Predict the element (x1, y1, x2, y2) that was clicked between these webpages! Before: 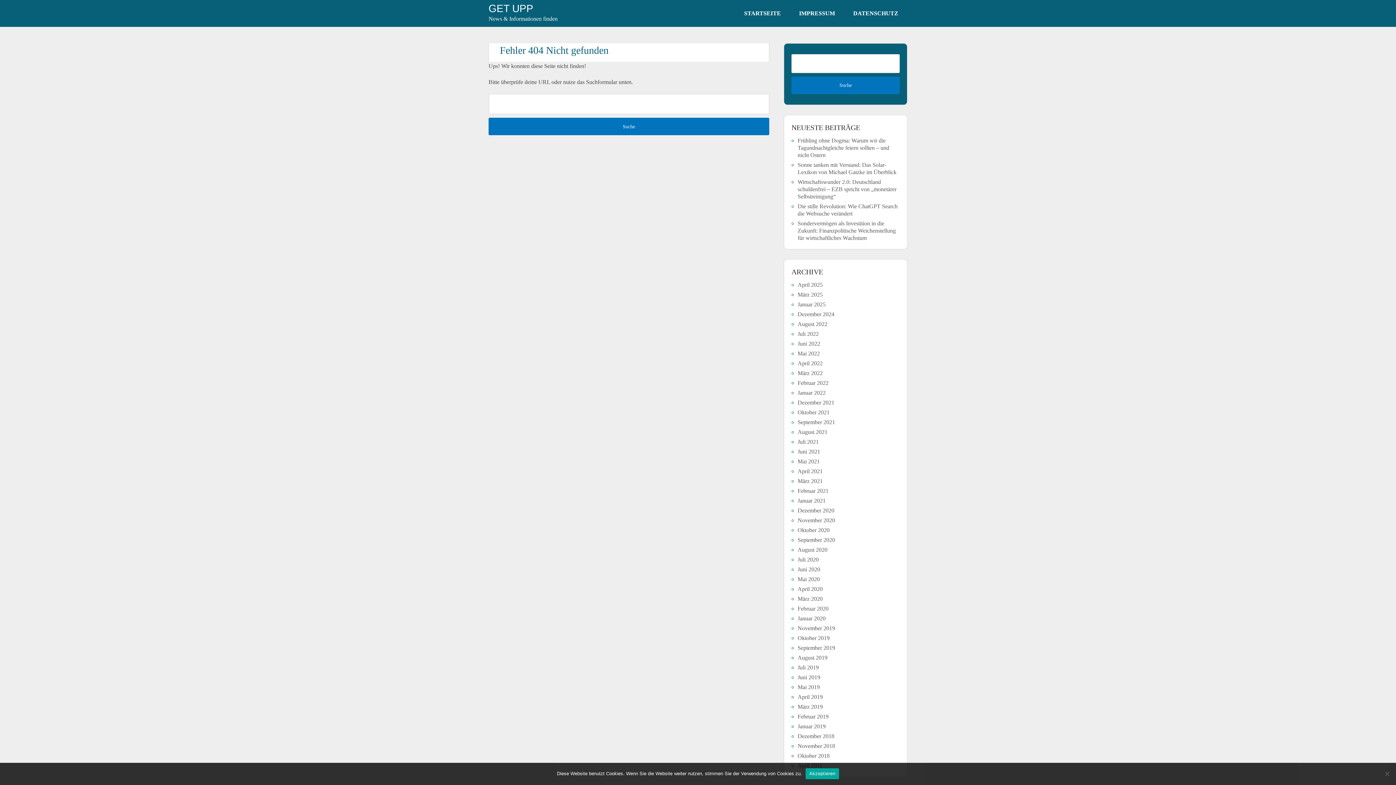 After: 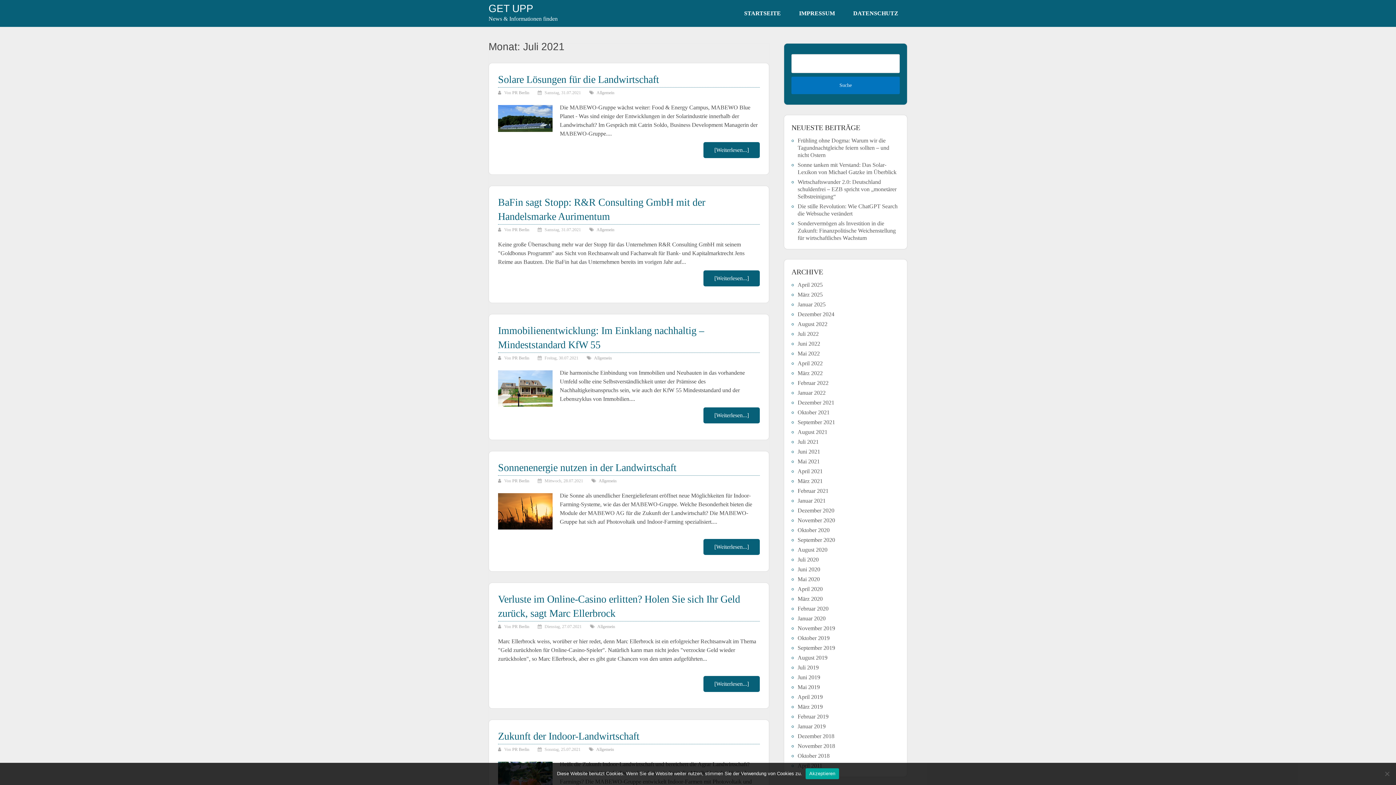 Action: bbox: (797, 438, 818, 445) label: Juli 2021